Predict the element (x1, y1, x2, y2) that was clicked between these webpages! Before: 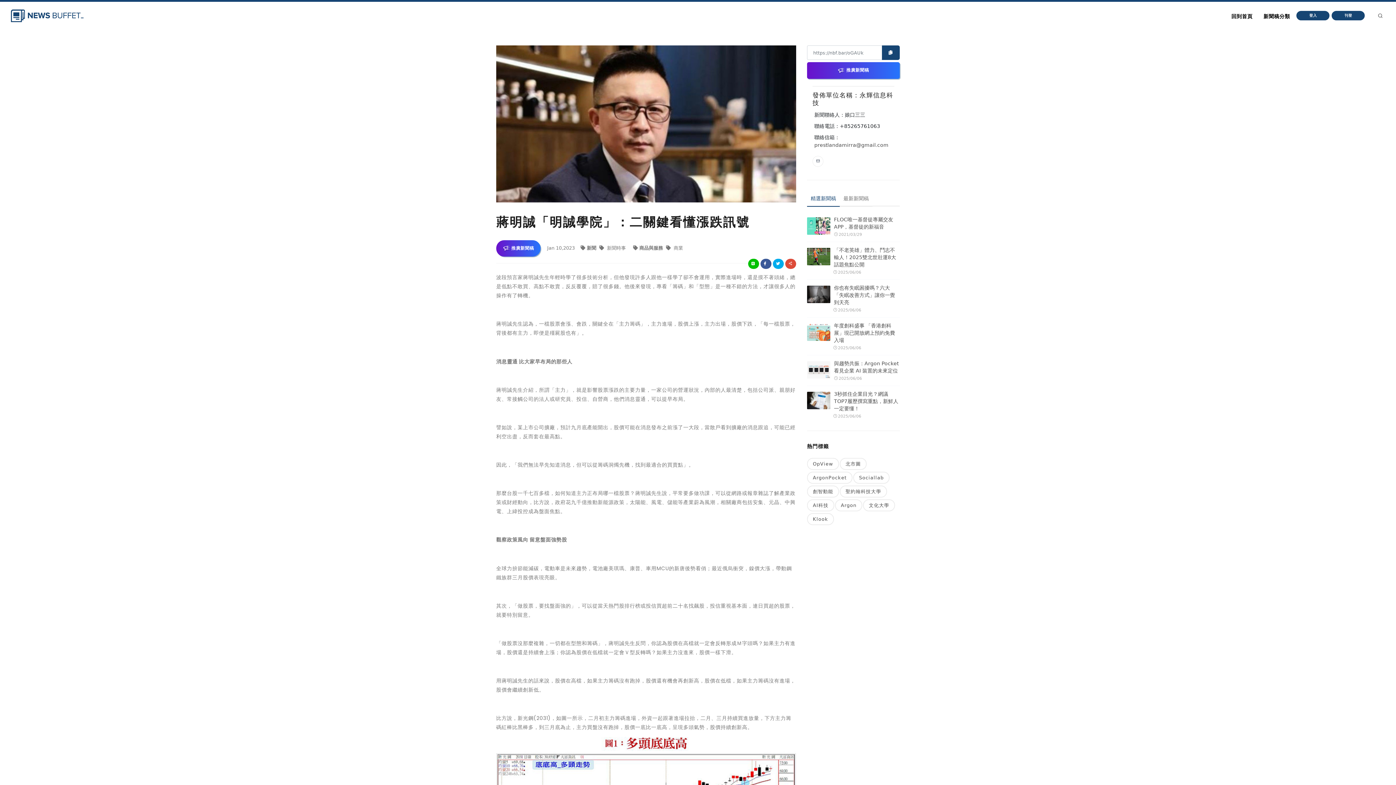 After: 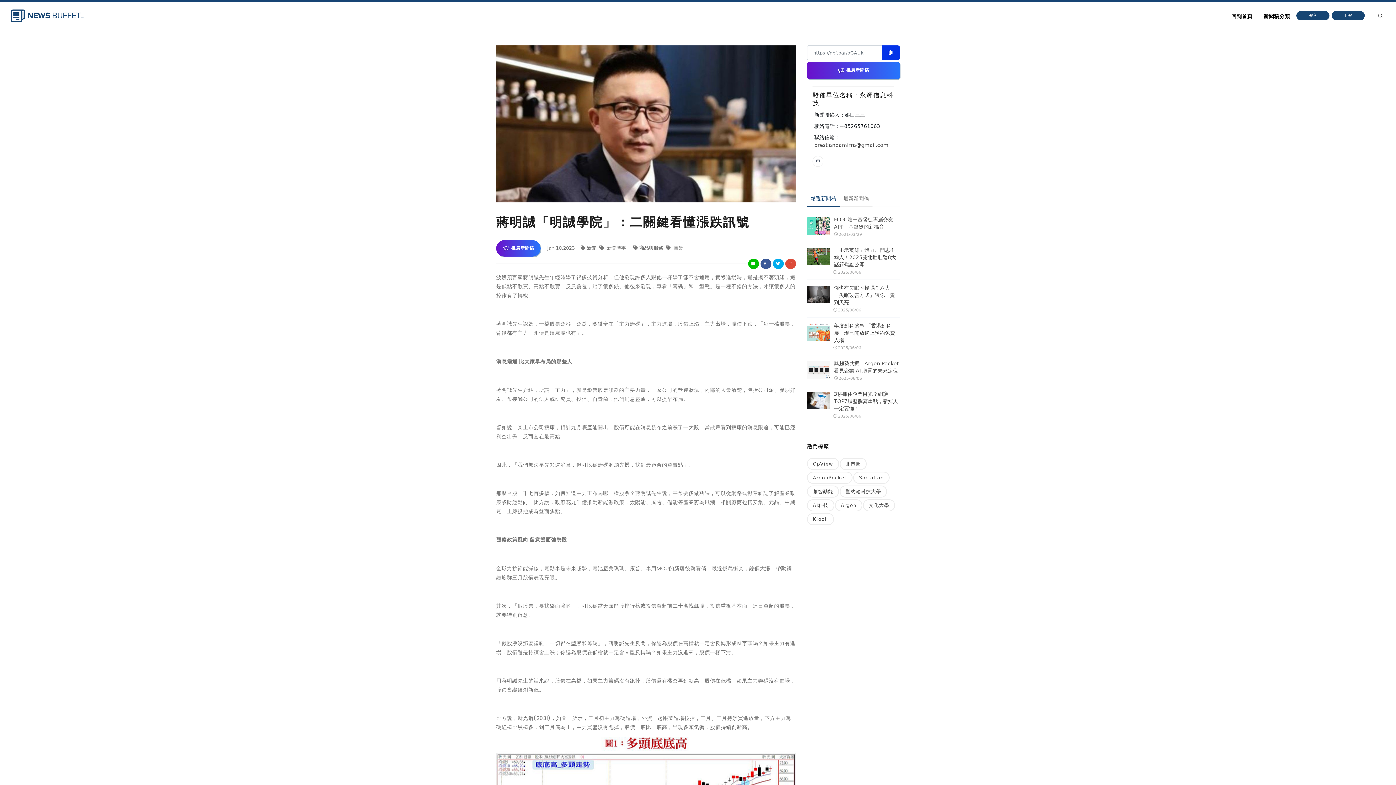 Action: bbox: (882, 45, 900, 60)